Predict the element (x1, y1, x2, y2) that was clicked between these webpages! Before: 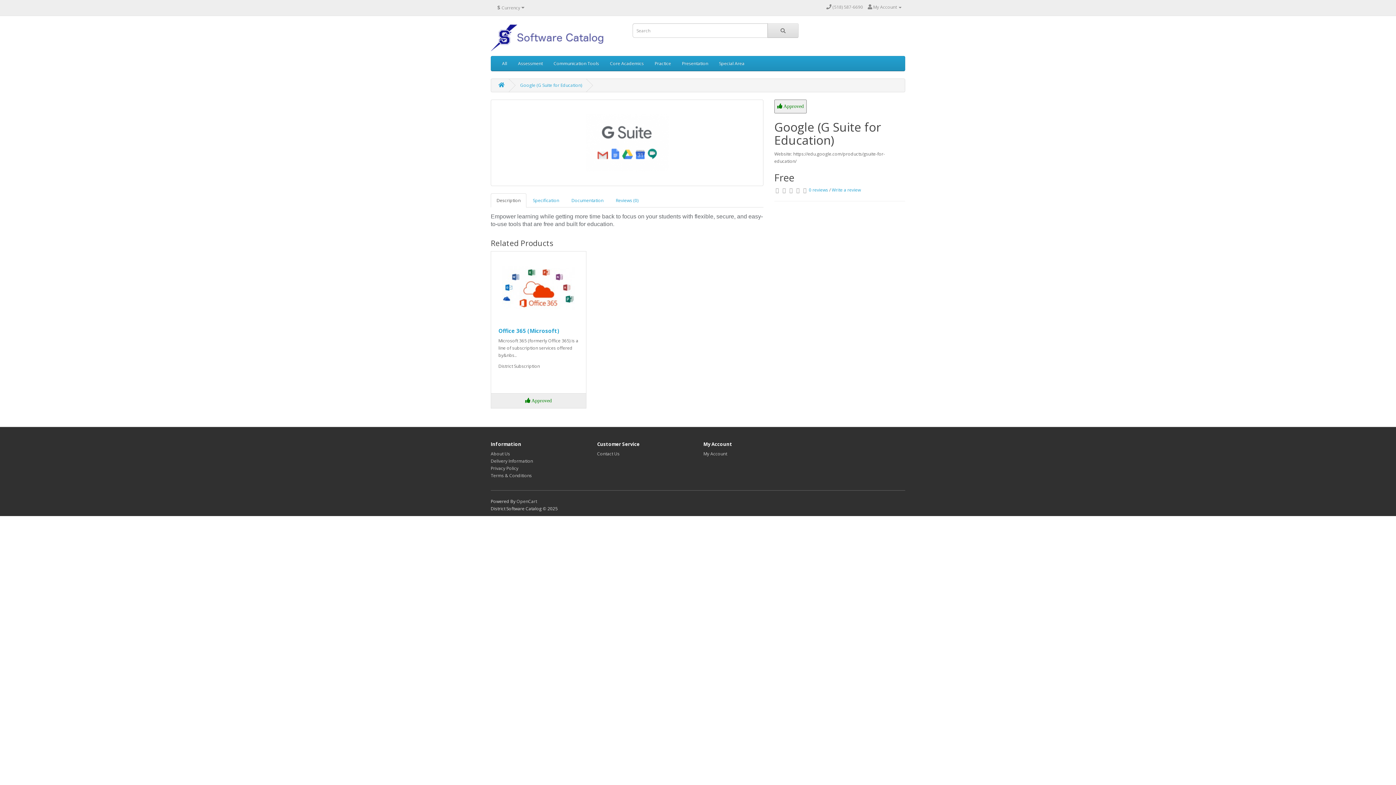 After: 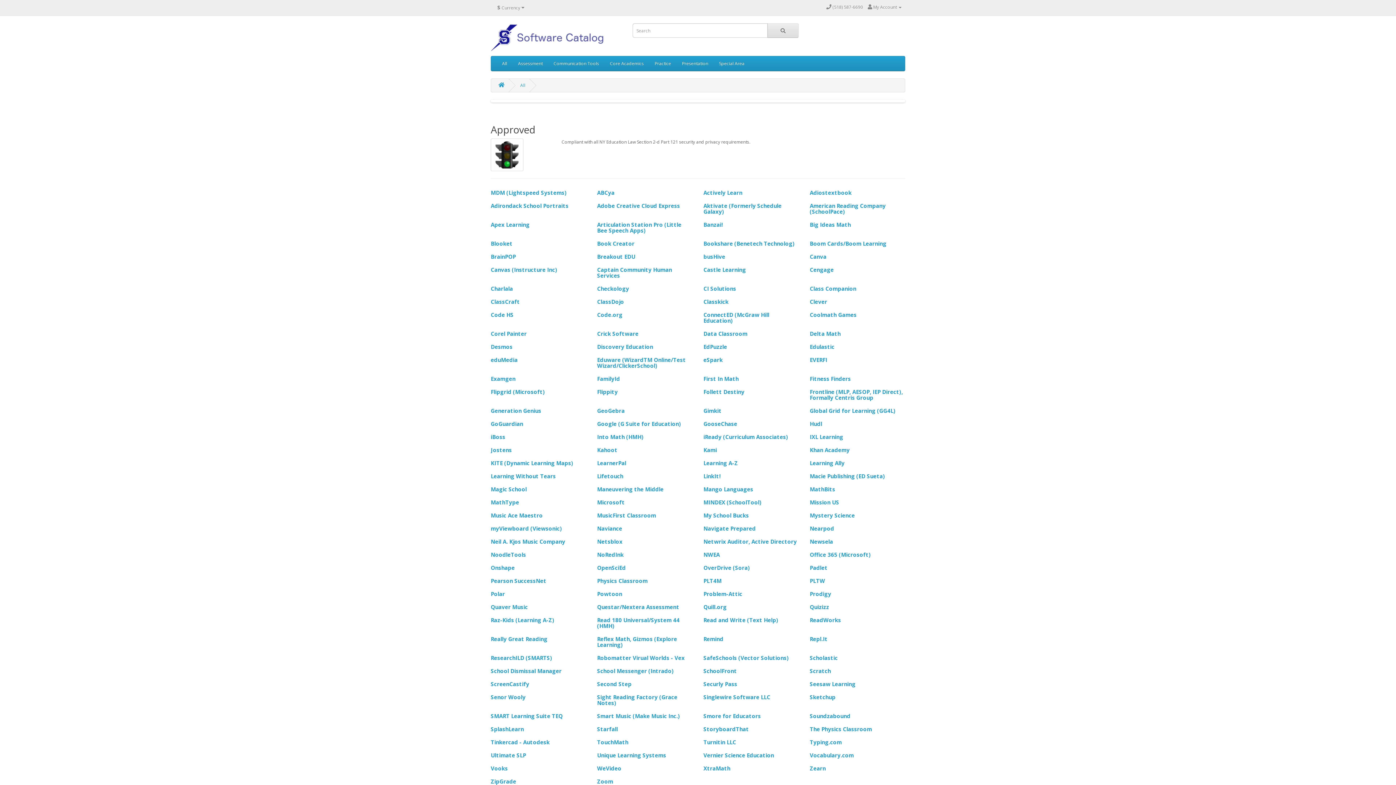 Action: bbox: (498, 82, 504, 88)